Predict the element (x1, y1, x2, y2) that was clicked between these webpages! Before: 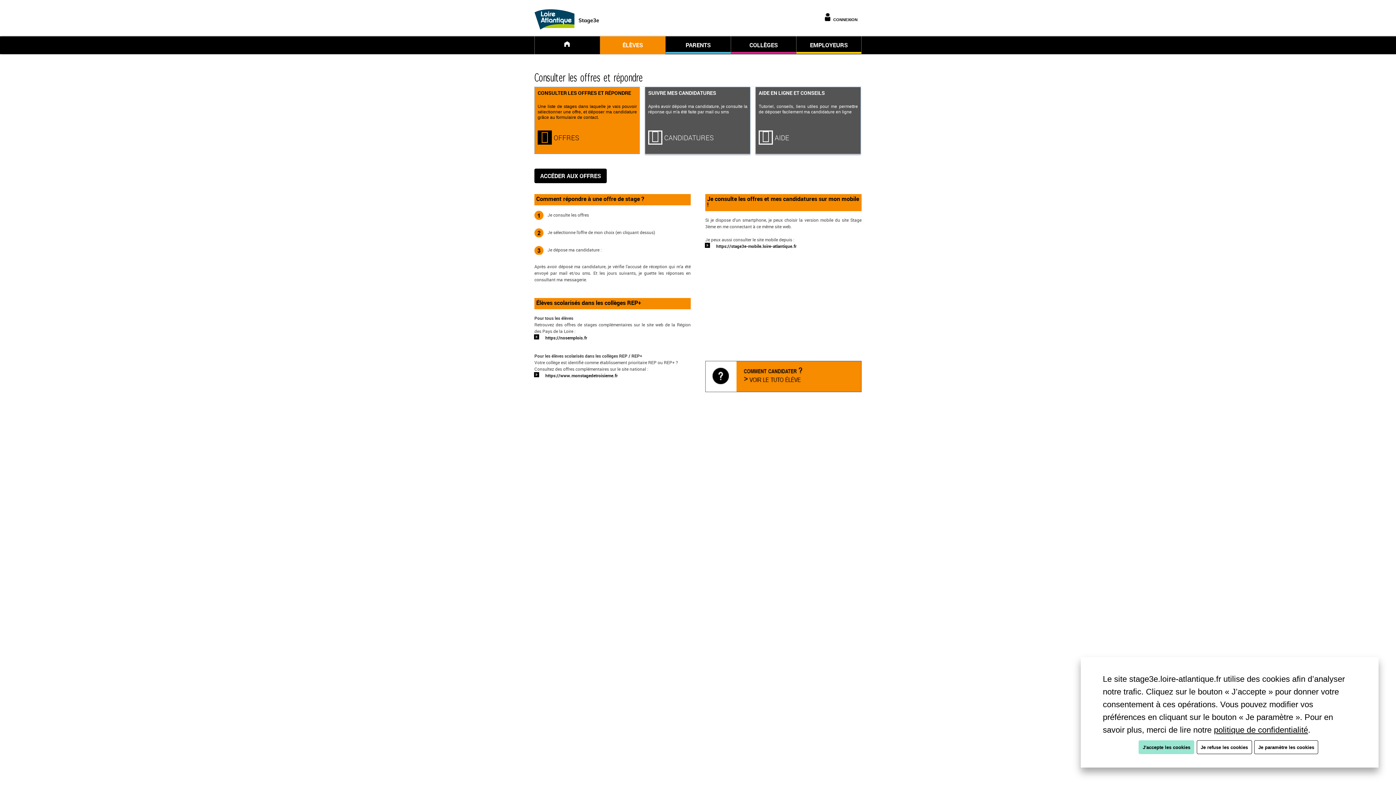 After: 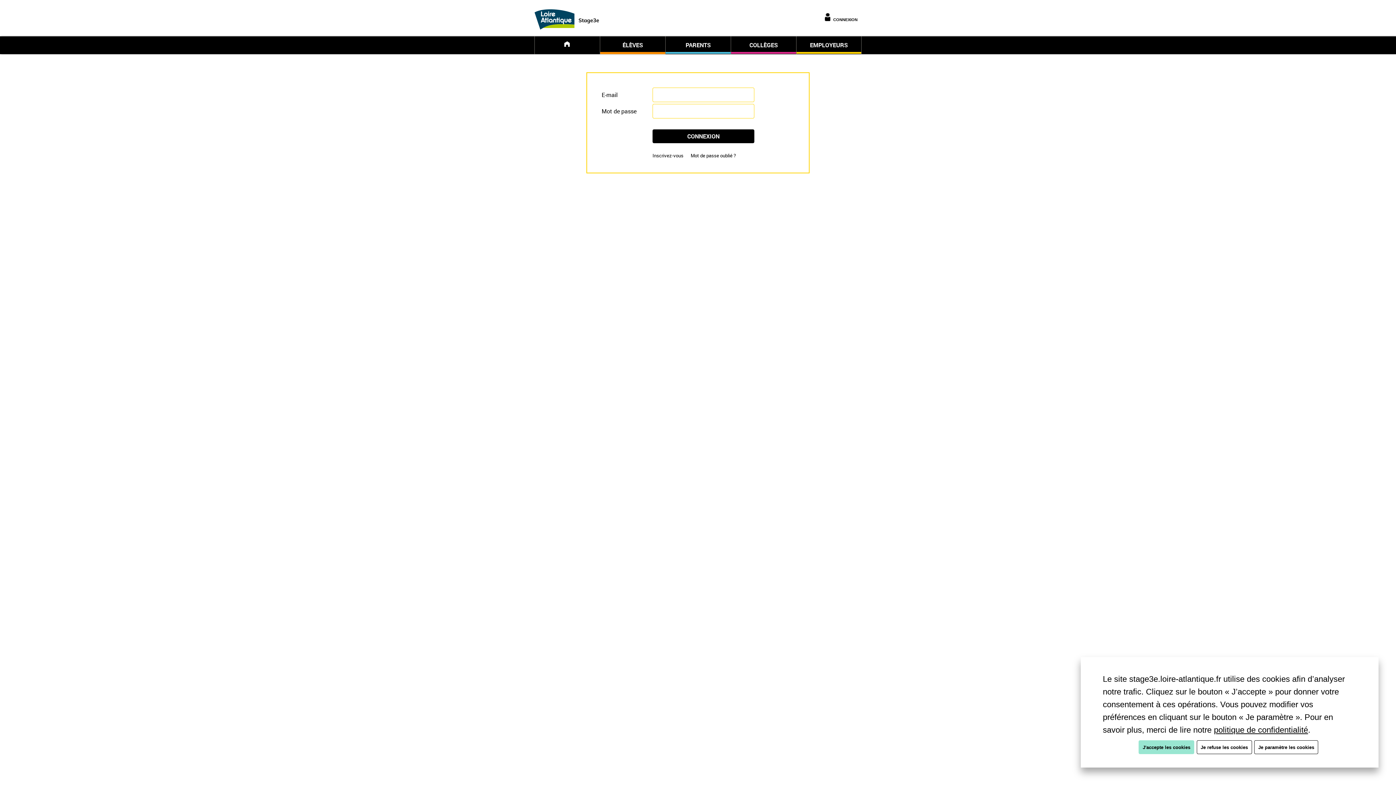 Action: label: CONNEXION bbox: (830, 17, 876, 21)